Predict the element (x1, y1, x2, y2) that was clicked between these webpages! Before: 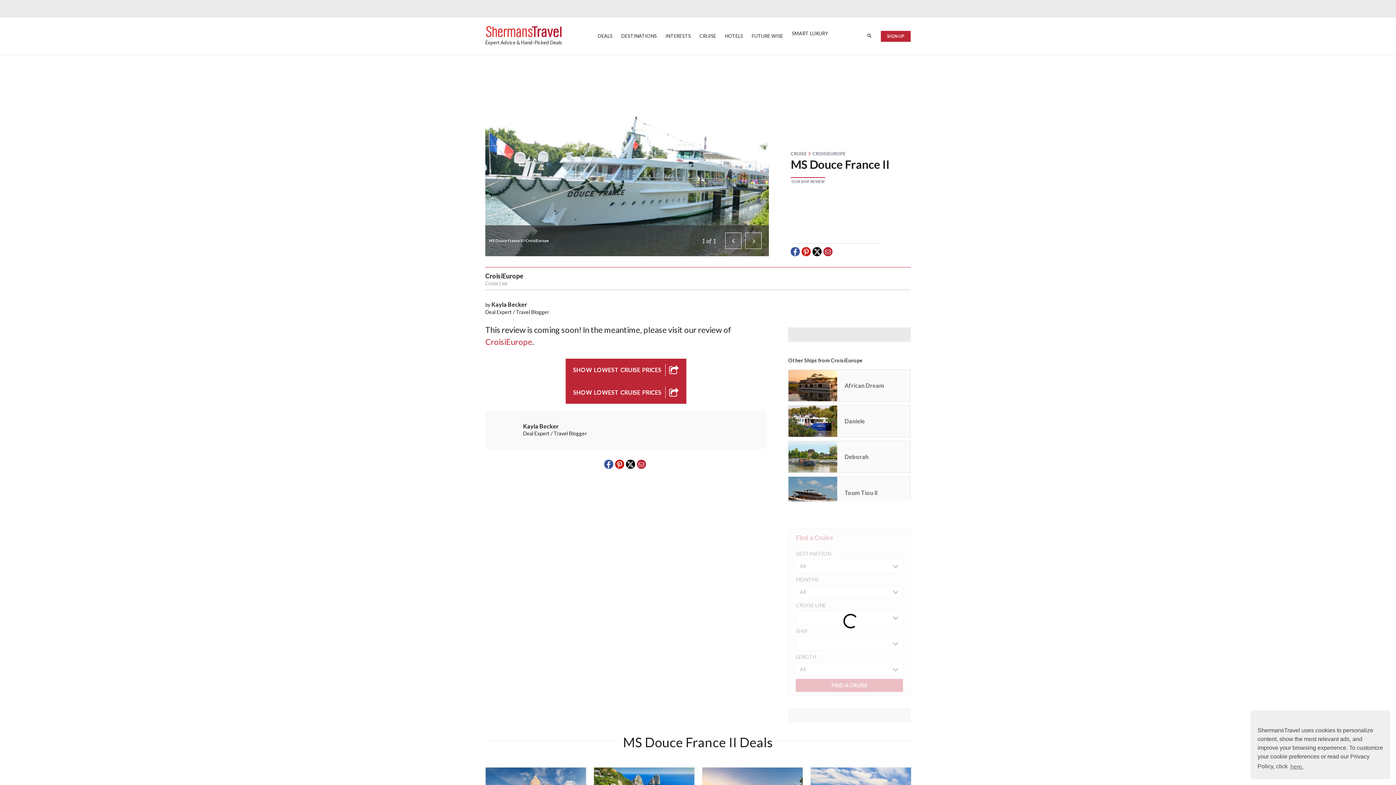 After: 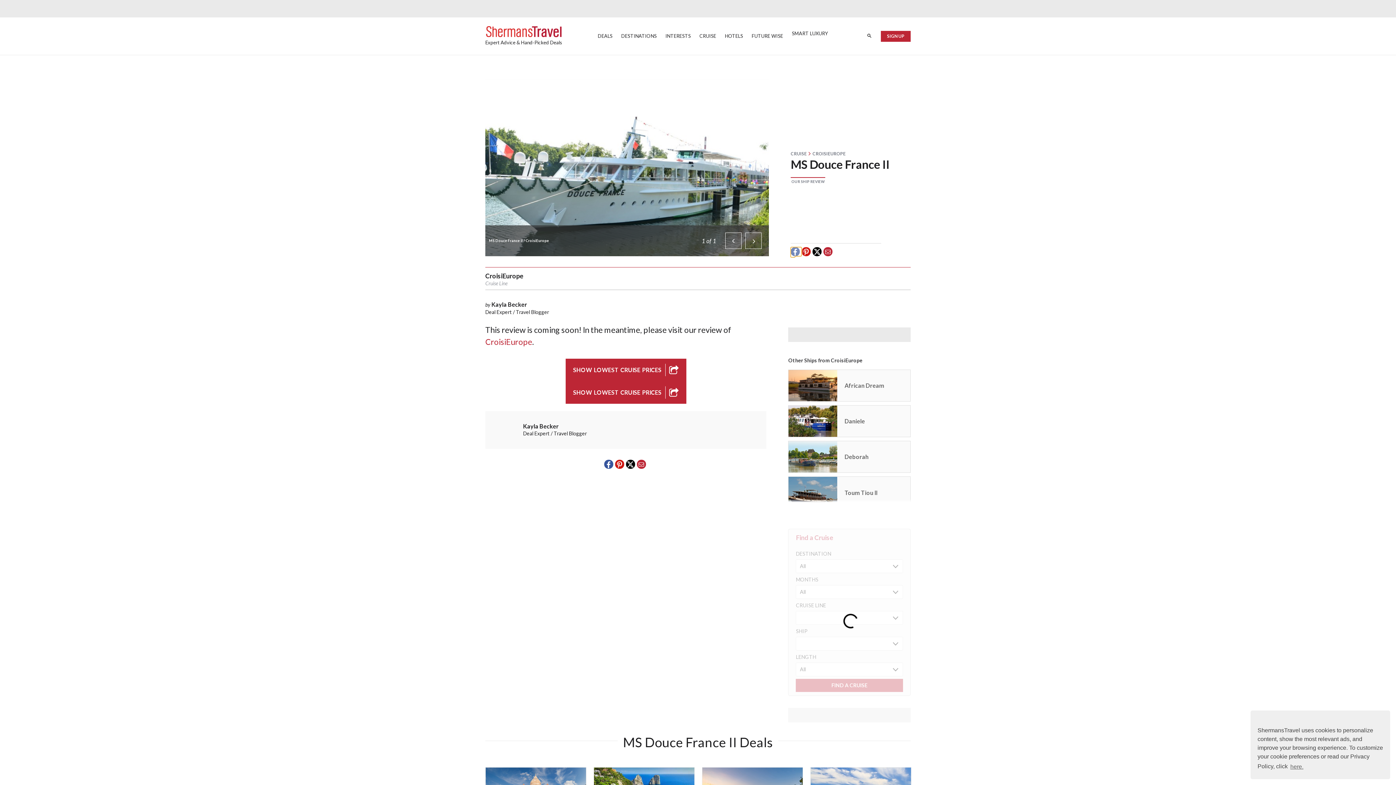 Action: bbox: (790, 247, 801, 256)